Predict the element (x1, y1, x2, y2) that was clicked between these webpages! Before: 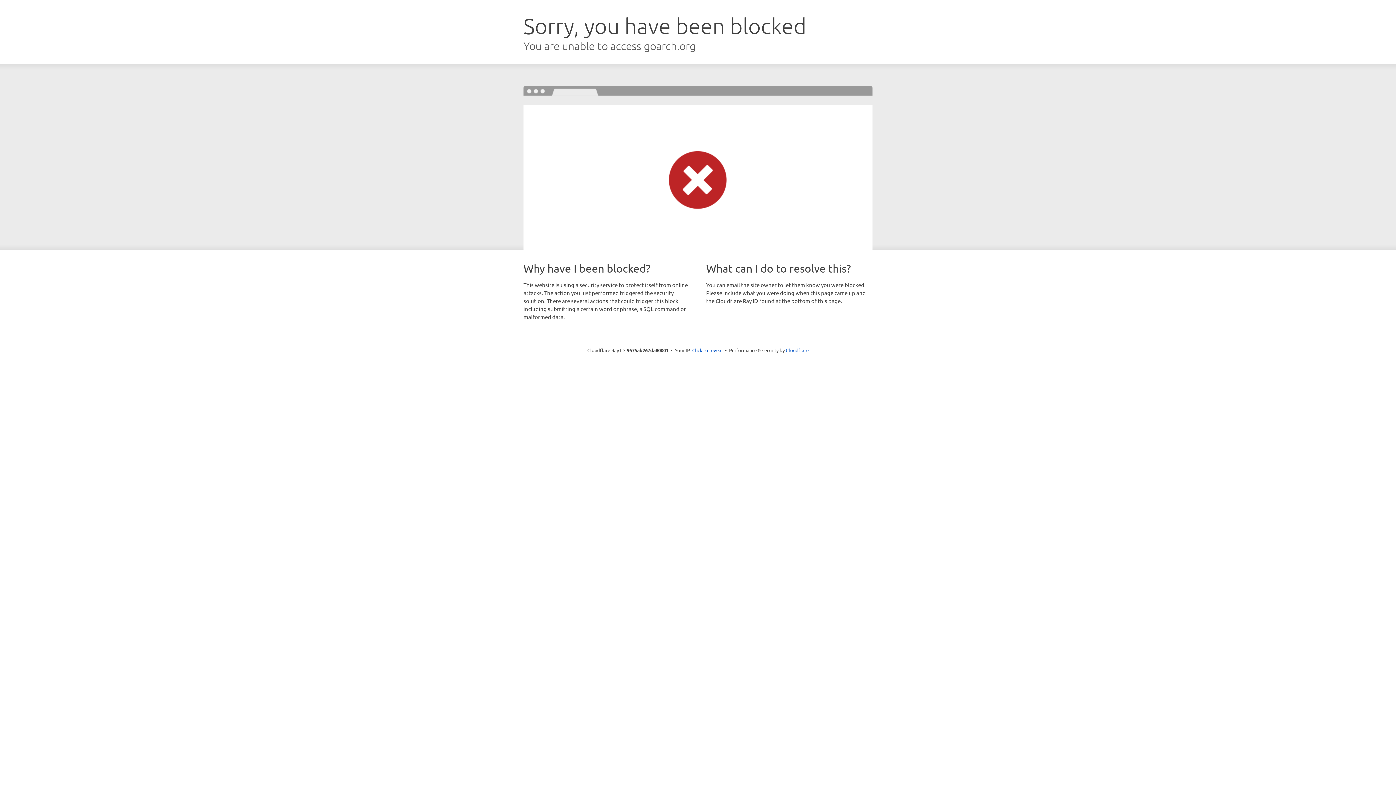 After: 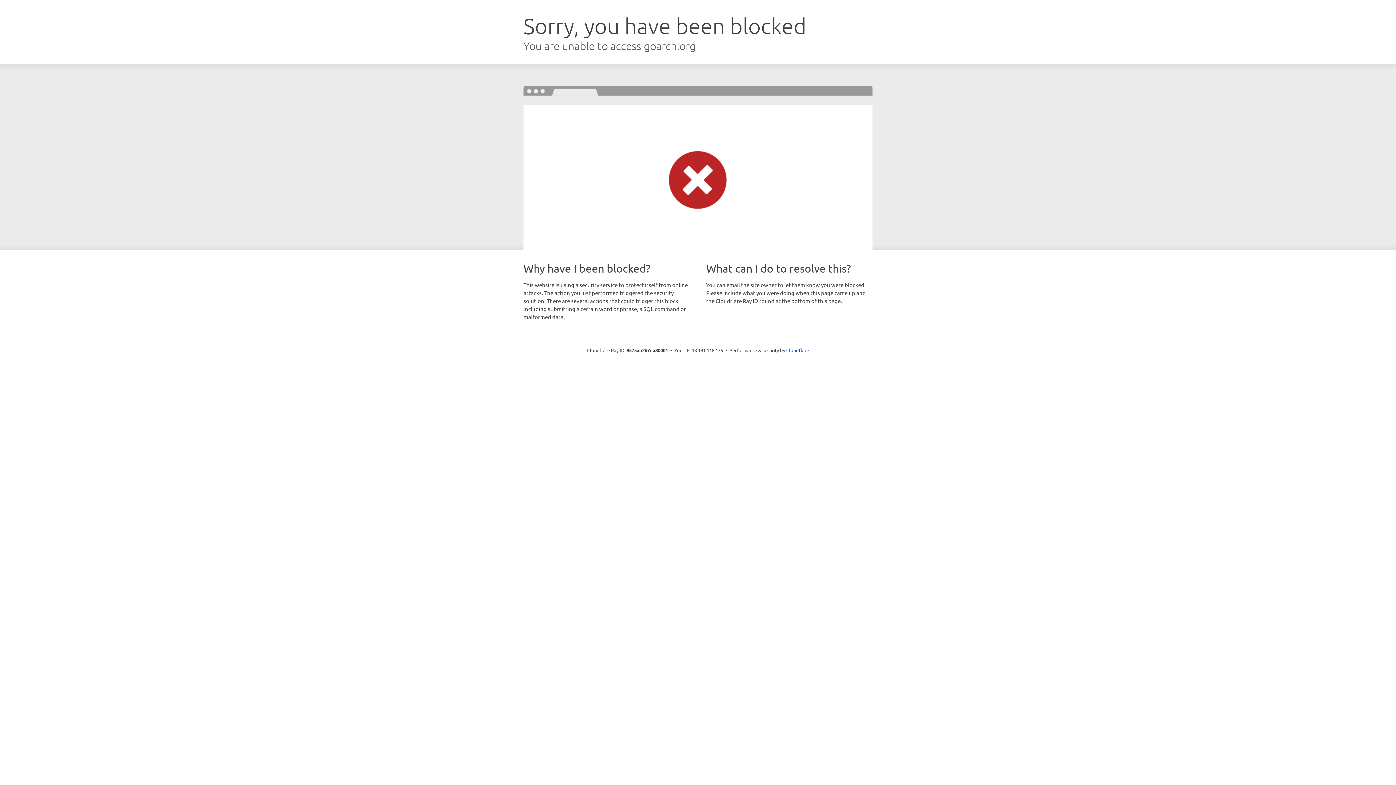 Action: label: Click to reveal bbox: (692, 346, 722, 353)